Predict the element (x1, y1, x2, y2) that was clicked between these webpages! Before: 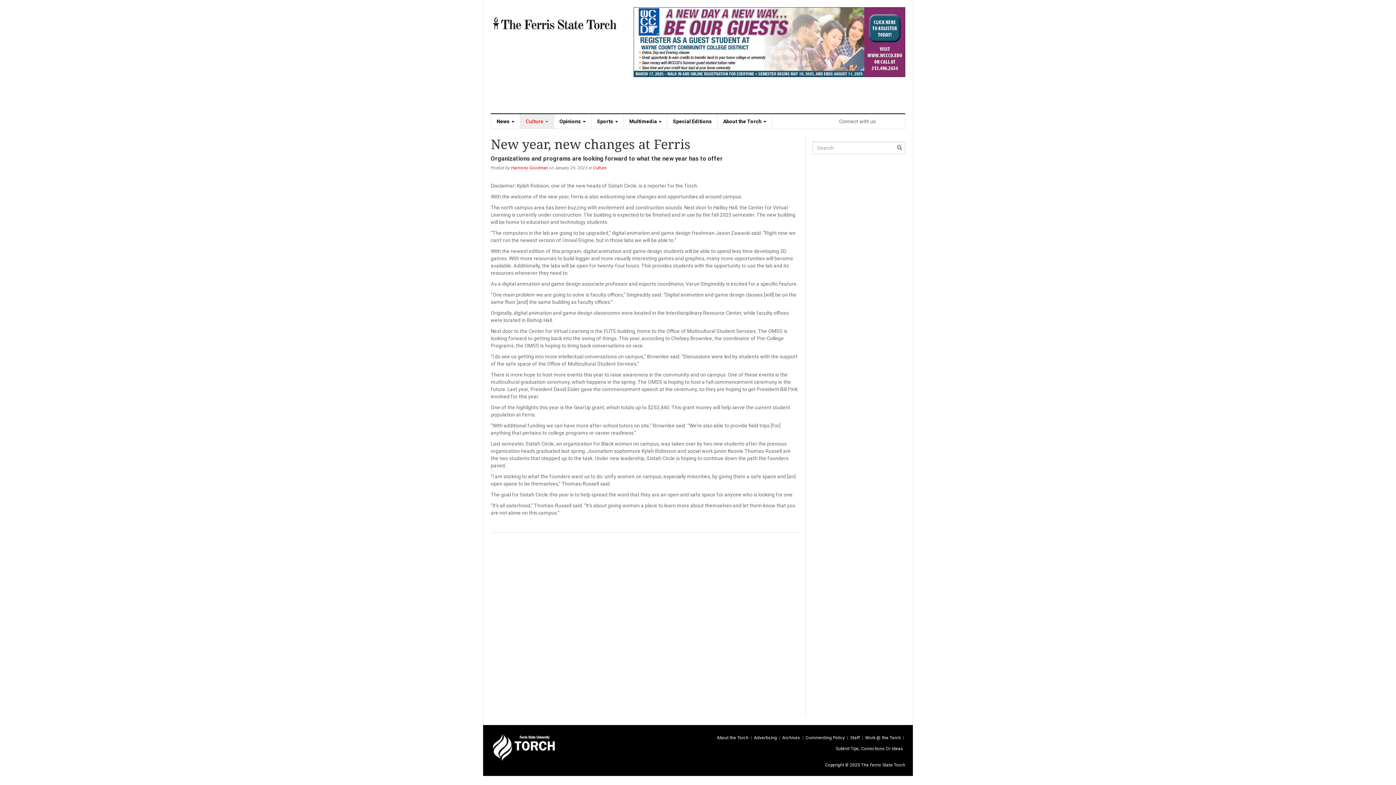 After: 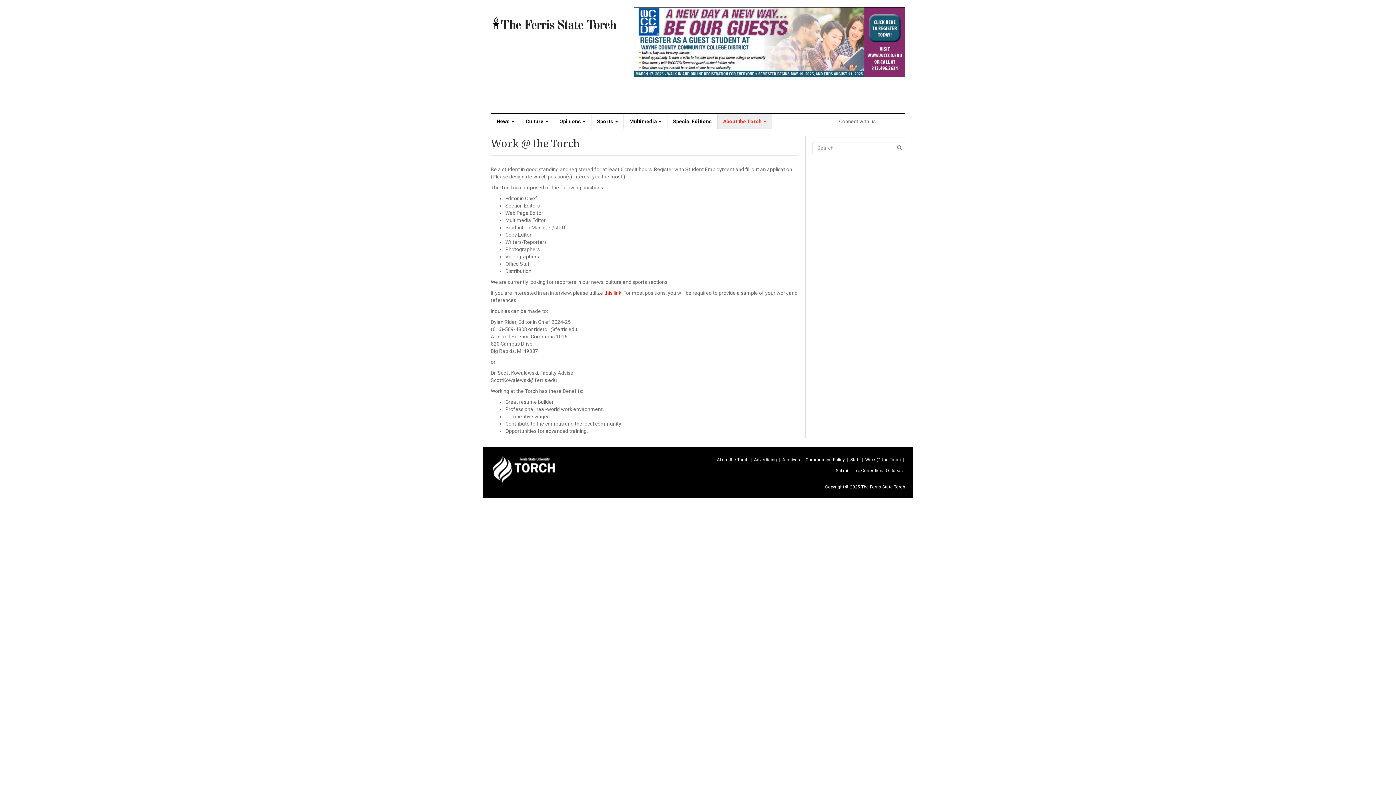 Action: bbox: (865, 735, 901, 740) label: Work @ the Torch